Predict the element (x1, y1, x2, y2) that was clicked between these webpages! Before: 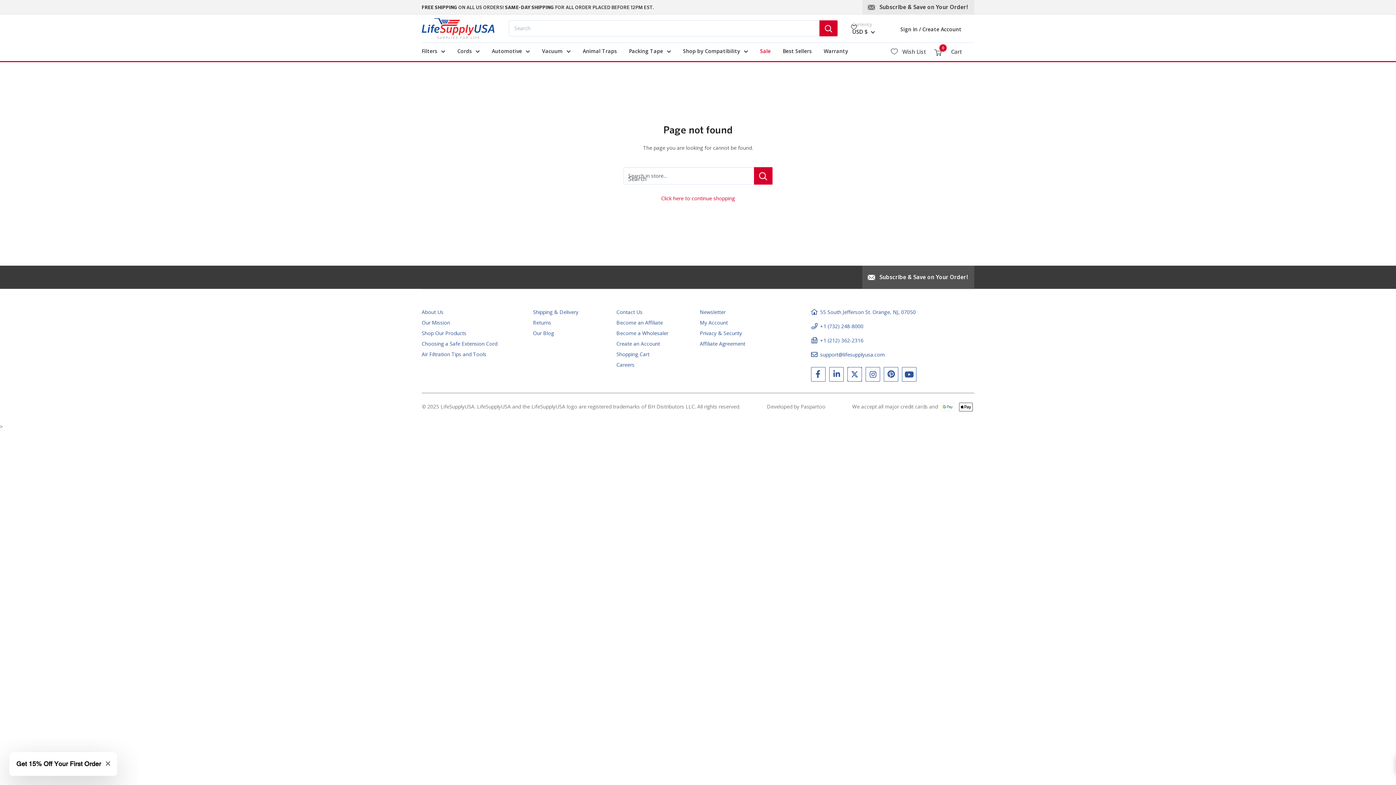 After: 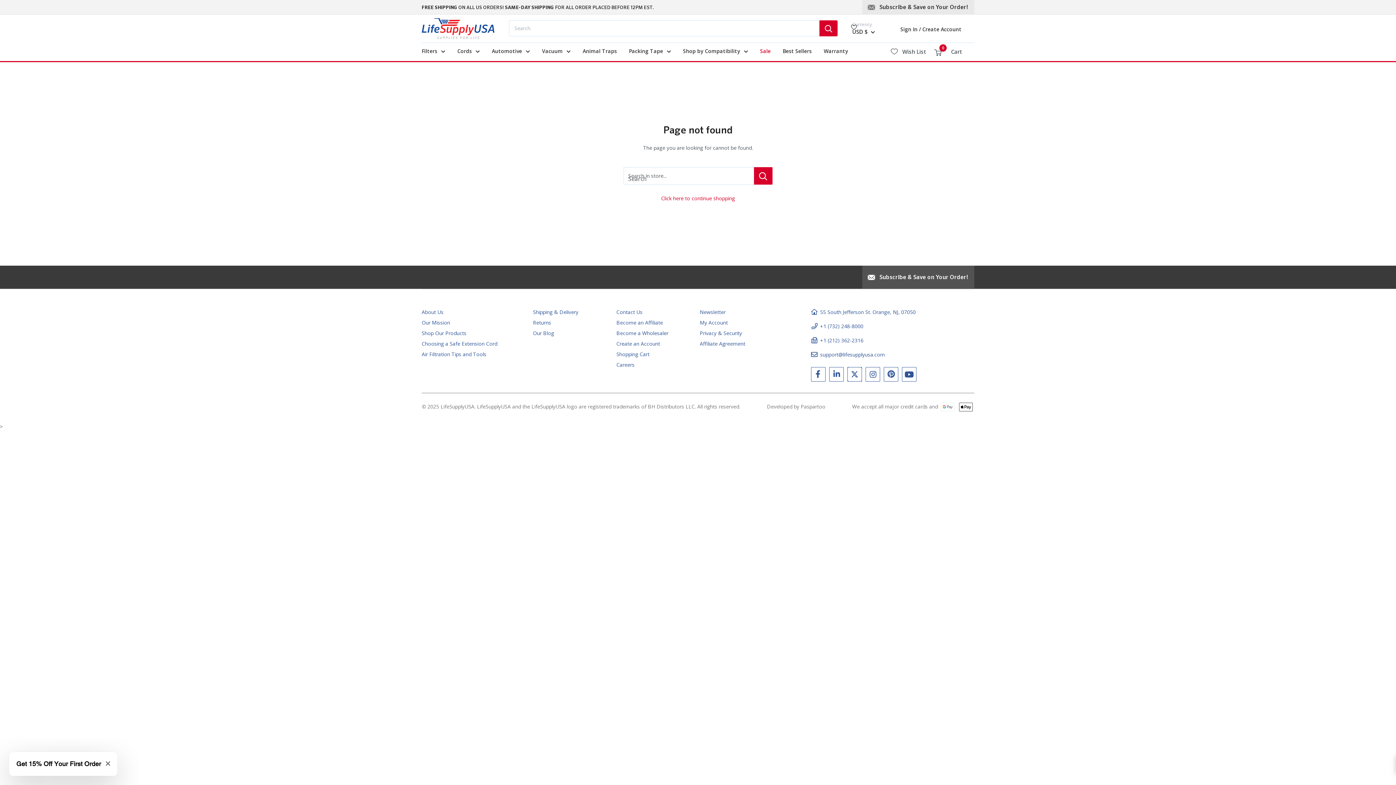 Action: label: Follow us on Instagram bbox: (865, 367, 880, 384)